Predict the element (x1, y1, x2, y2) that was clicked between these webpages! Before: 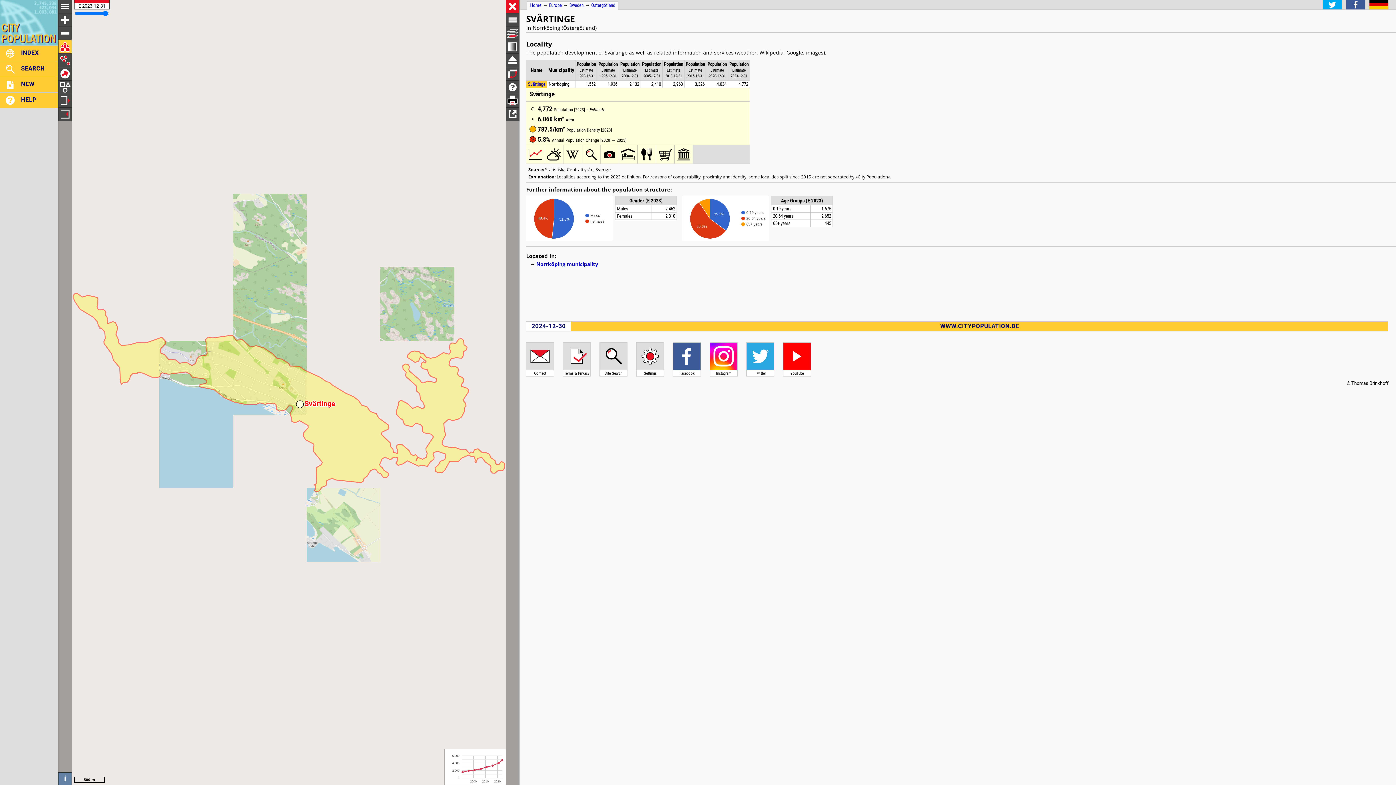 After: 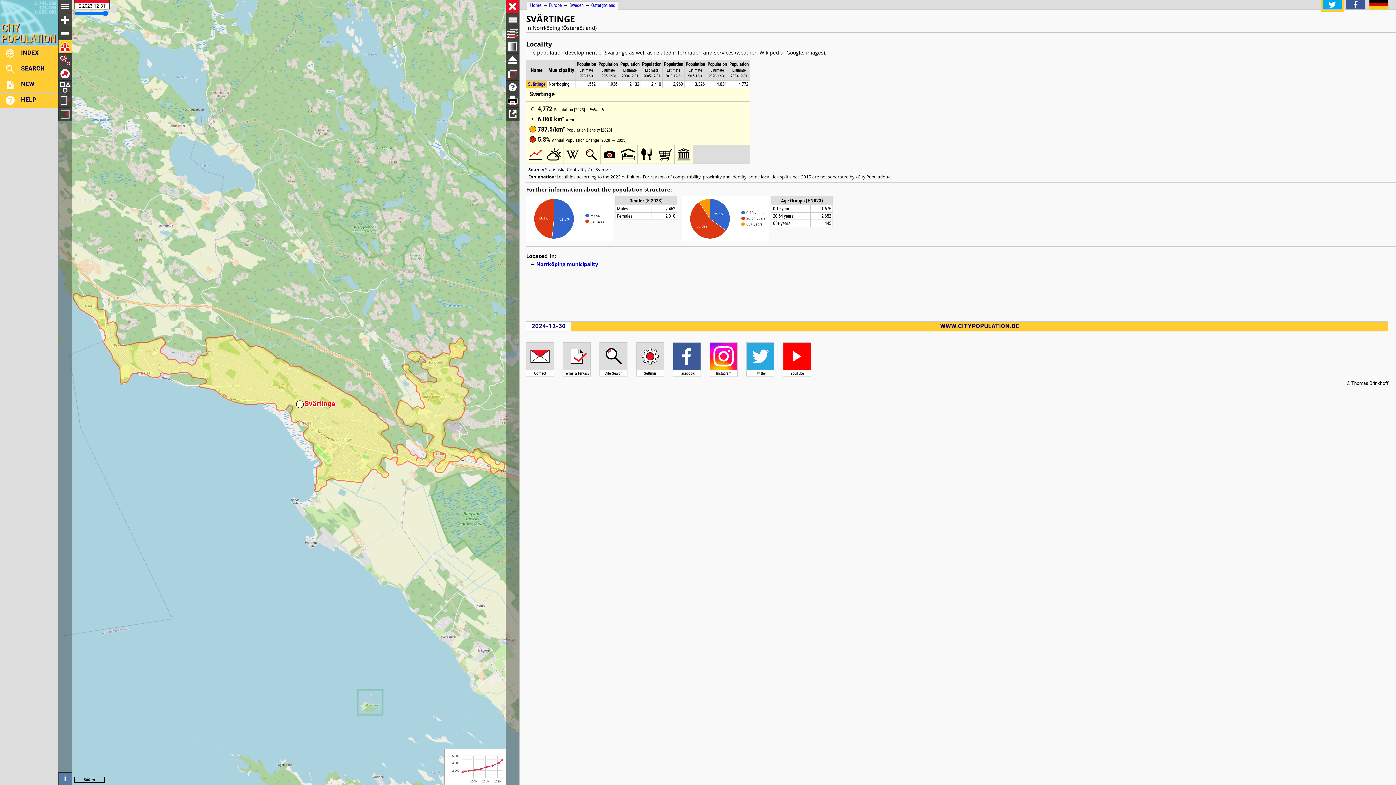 Action: bbox: (1322, 4, 1342, 11)